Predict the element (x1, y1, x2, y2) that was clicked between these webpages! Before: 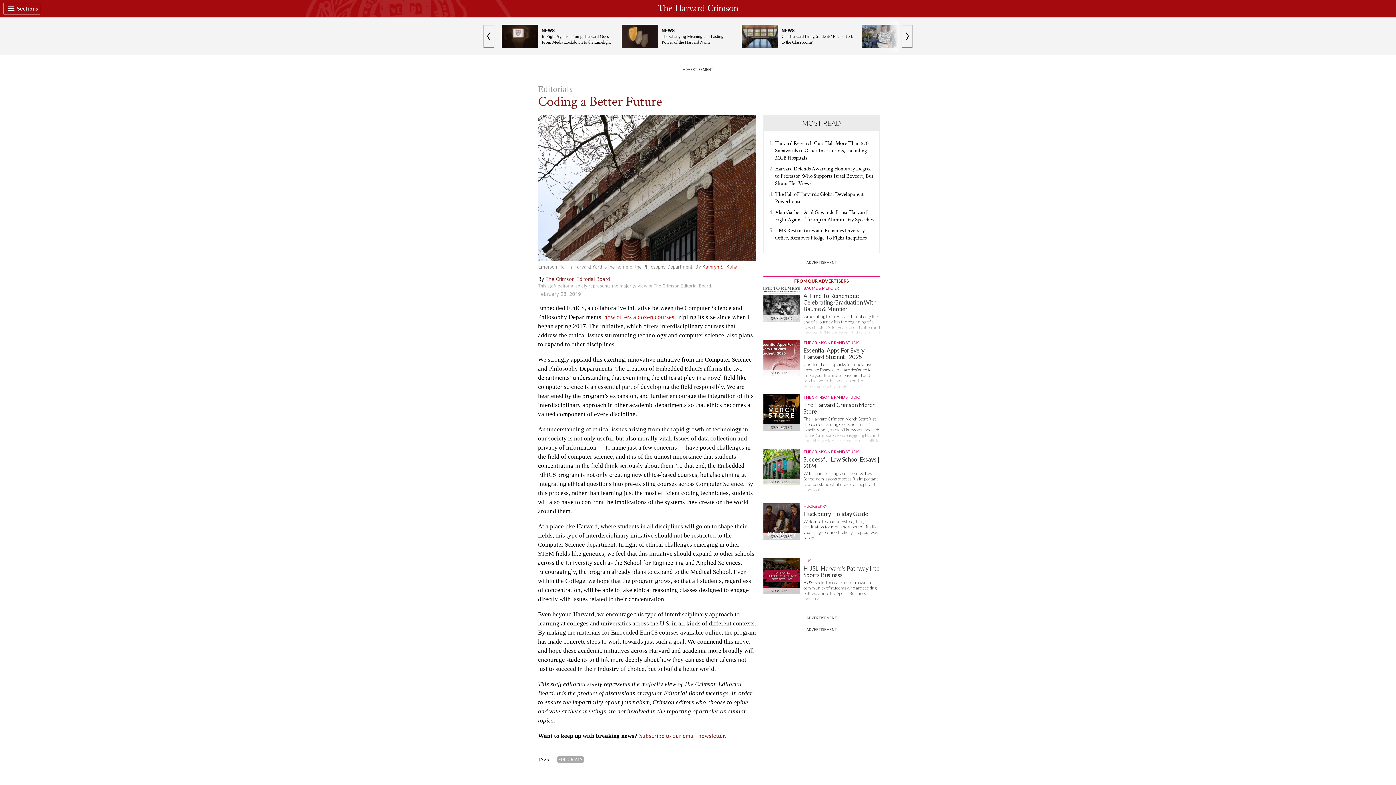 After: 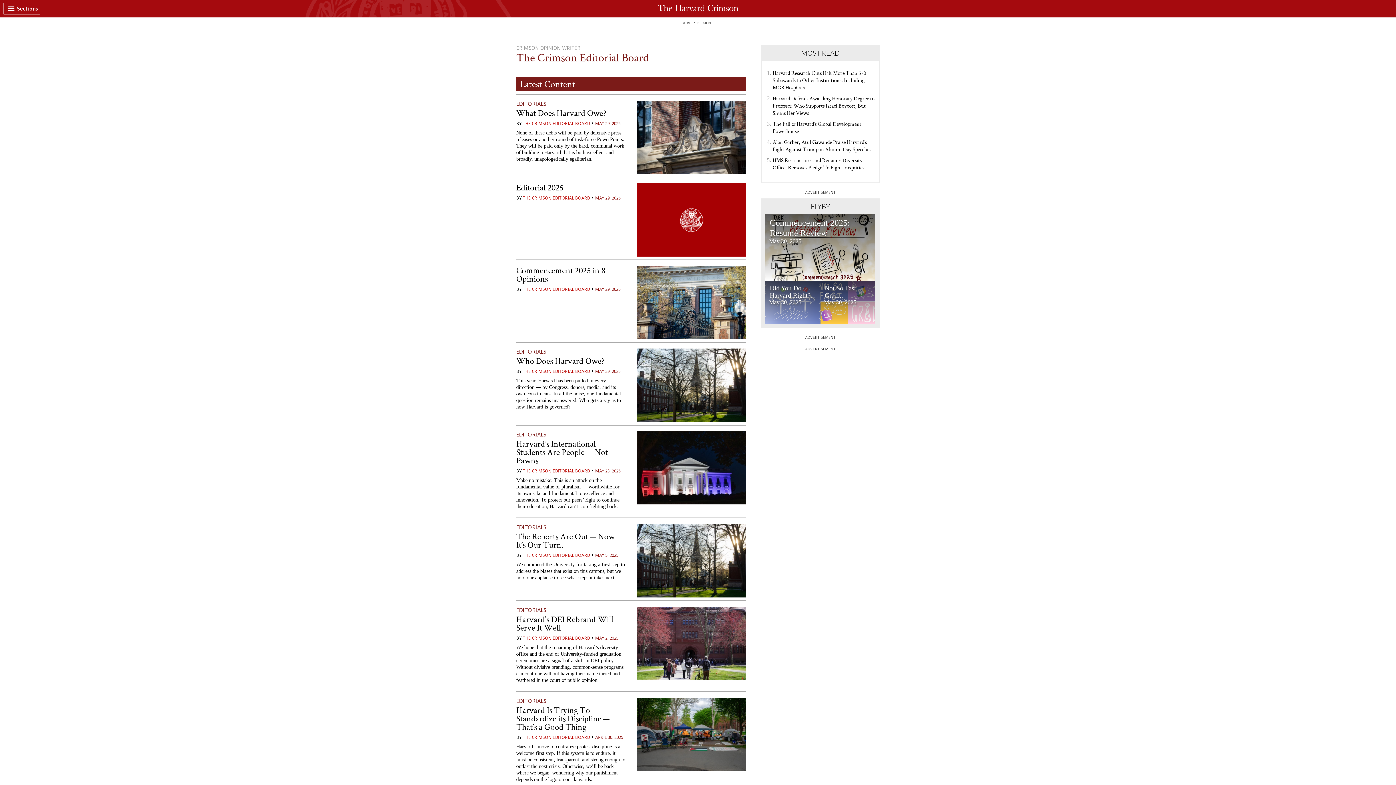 Action: bbox: (545, 276, 610, 282) label: The Crimson Editorial Board